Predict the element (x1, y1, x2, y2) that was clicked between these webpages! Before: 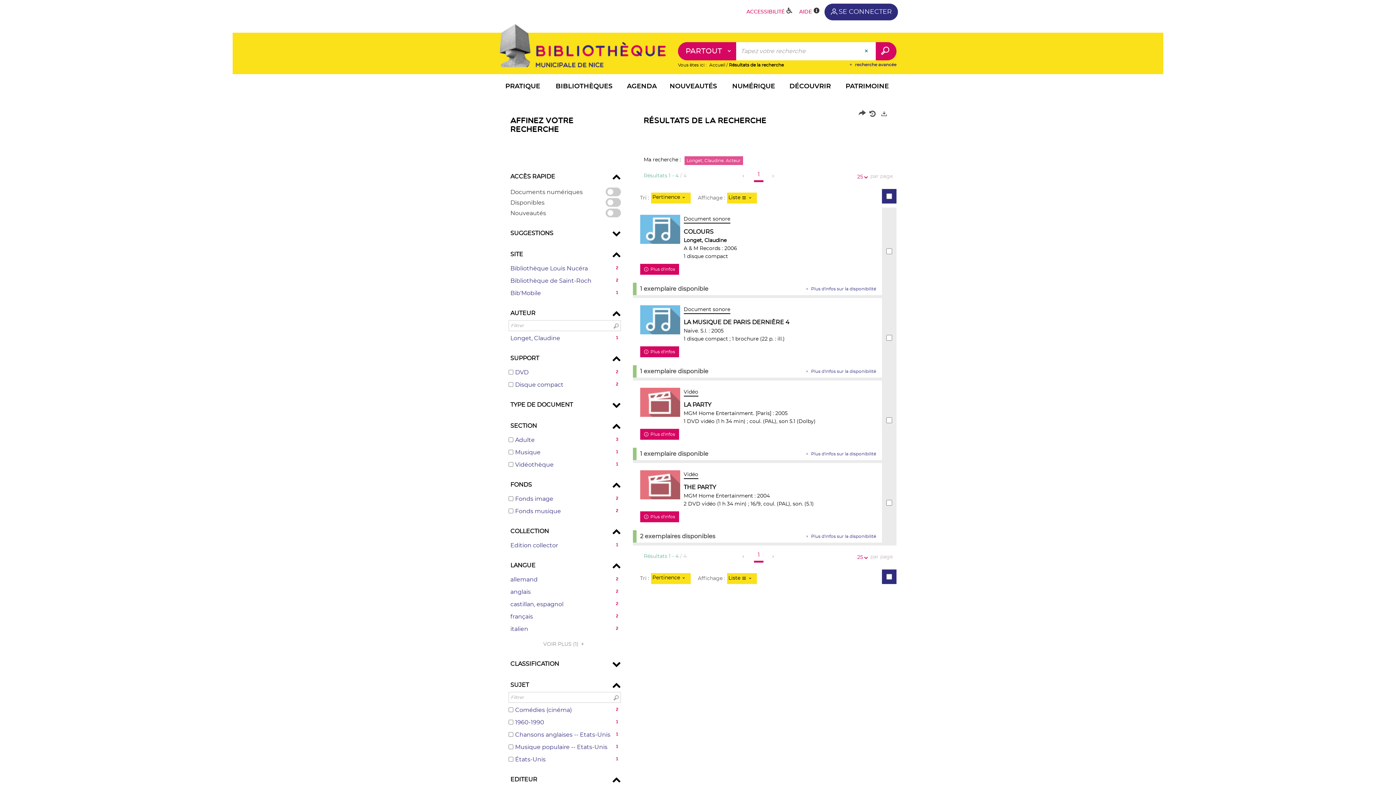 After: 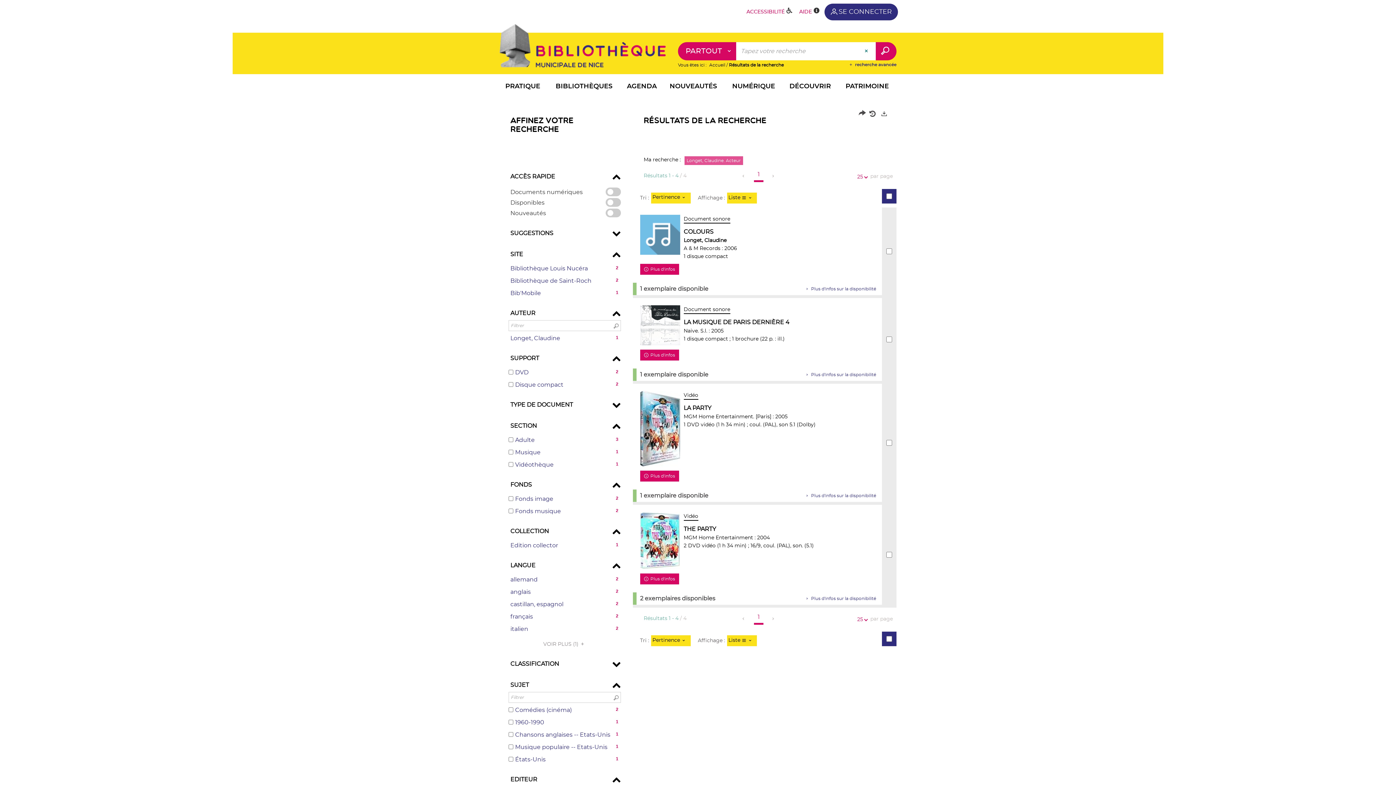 Action: bbox: (932, 242, 948, 258) label: Remonter en haut de page